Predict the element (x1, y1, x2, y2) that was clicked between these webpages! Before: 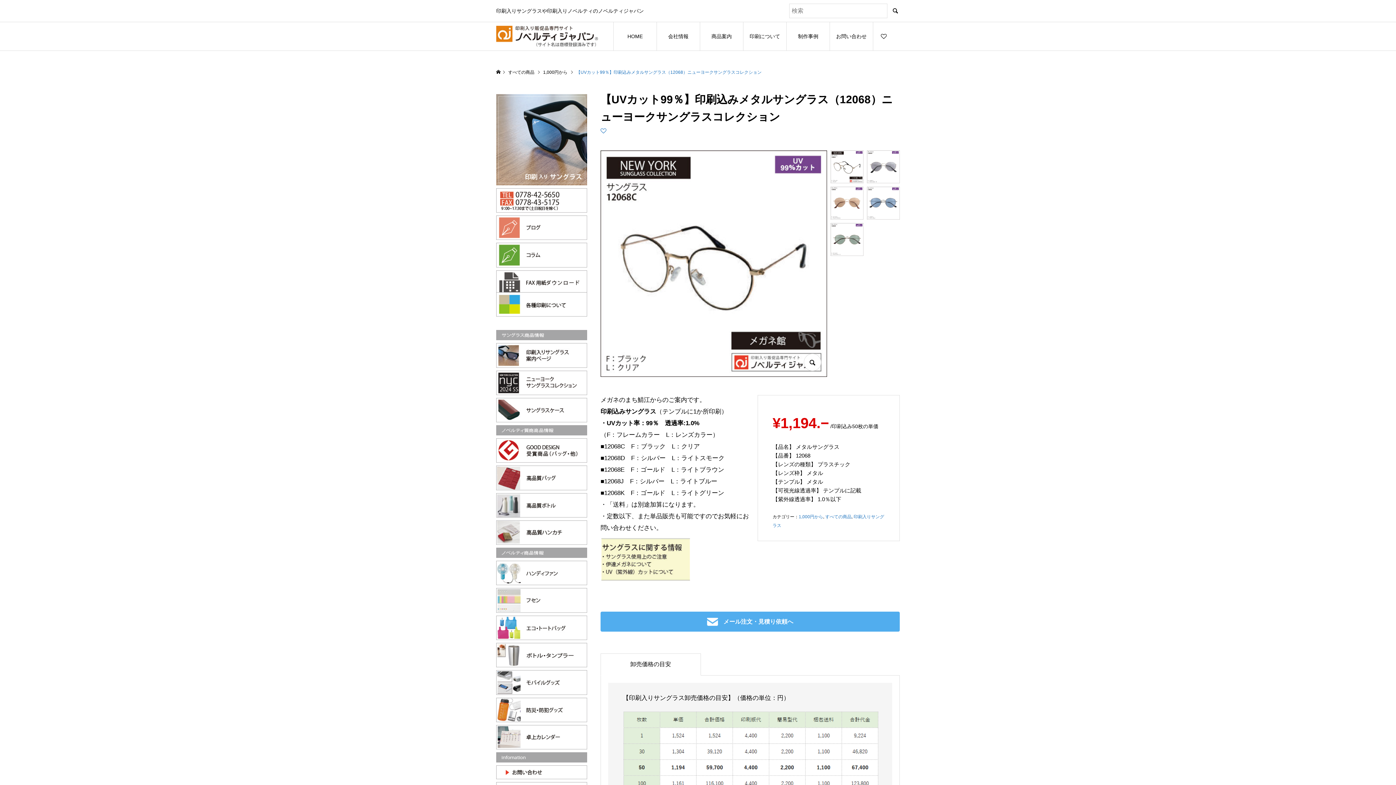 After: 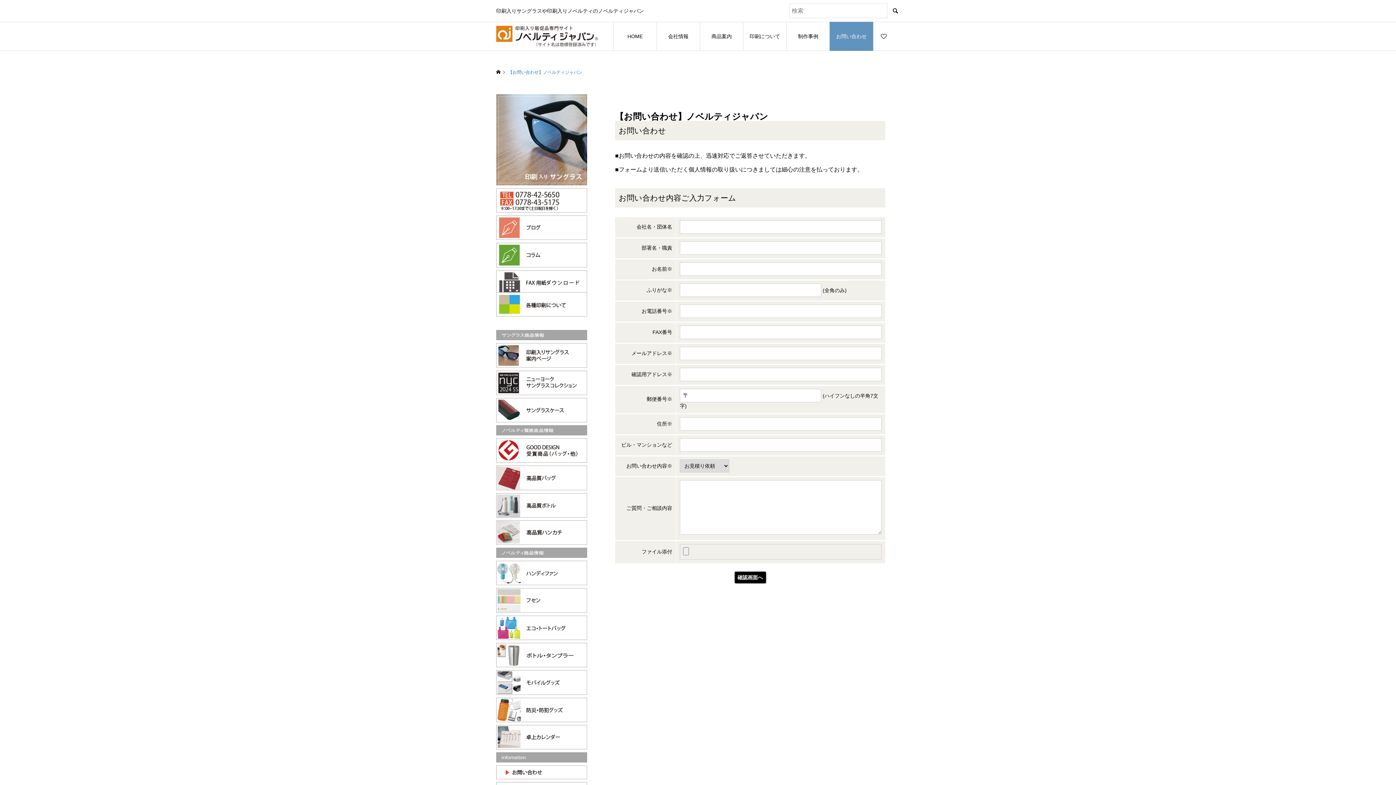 Action: label: お問い合わせ bbox: (829, 21, 873, 50)